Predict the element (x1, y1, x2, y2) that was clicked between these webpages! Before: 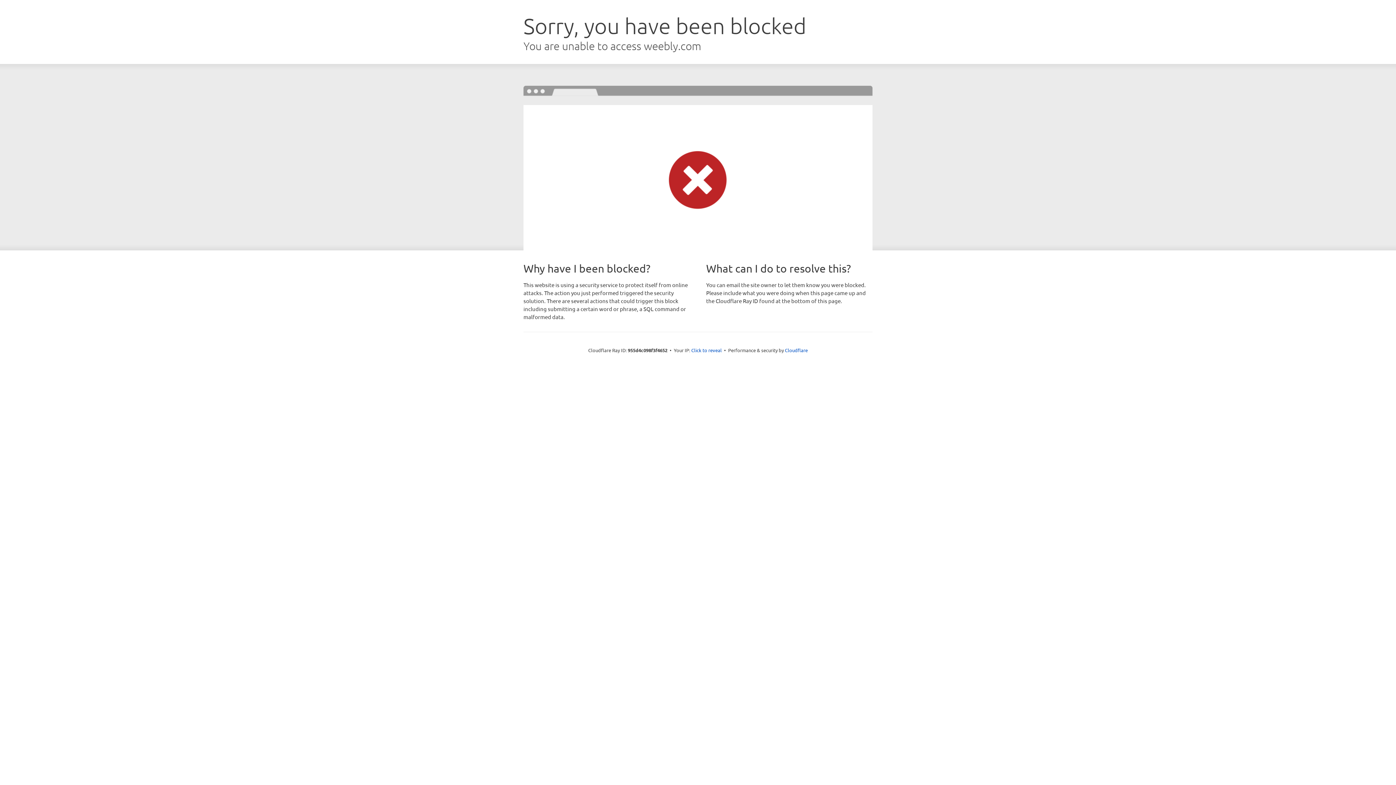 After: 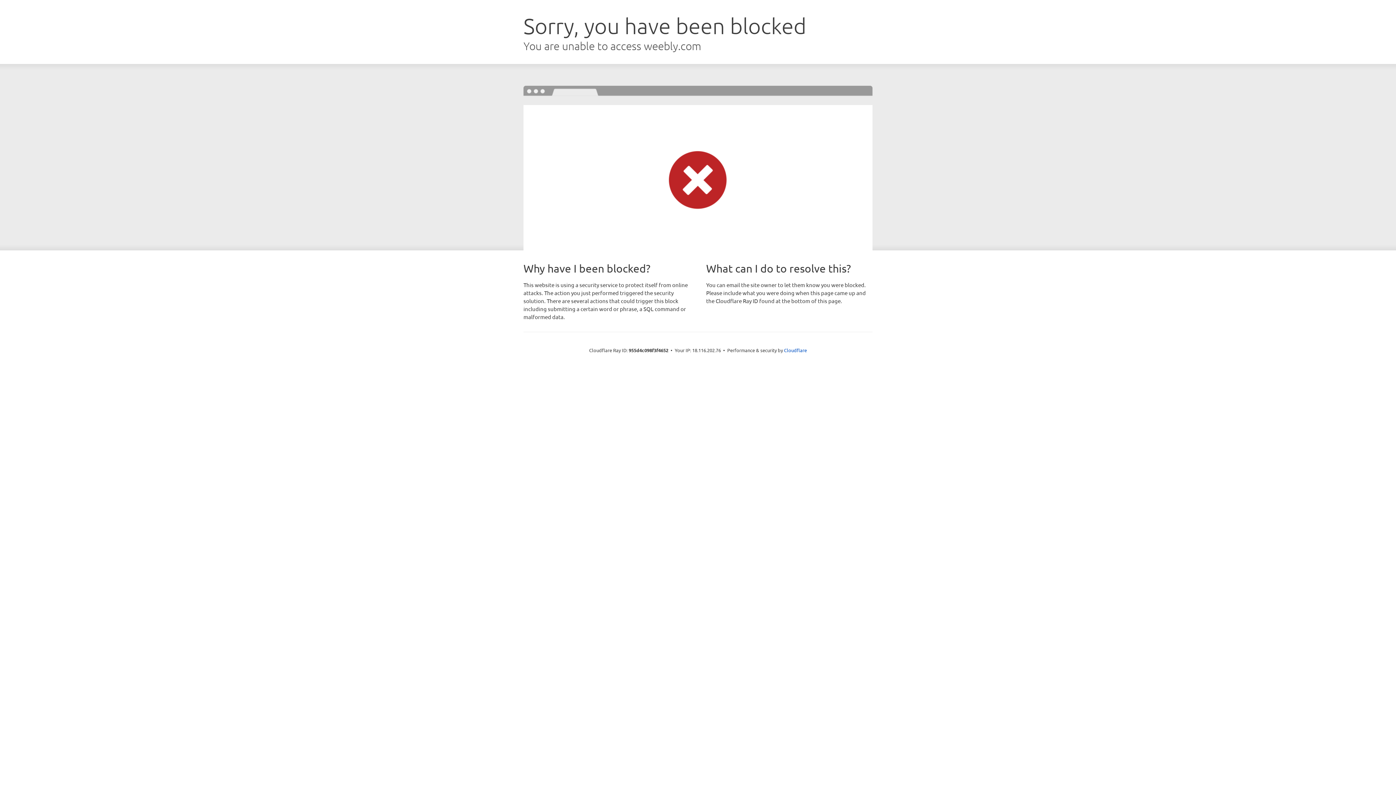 Action: bbox: (691, 346, 722, 353) label: Click to reveal